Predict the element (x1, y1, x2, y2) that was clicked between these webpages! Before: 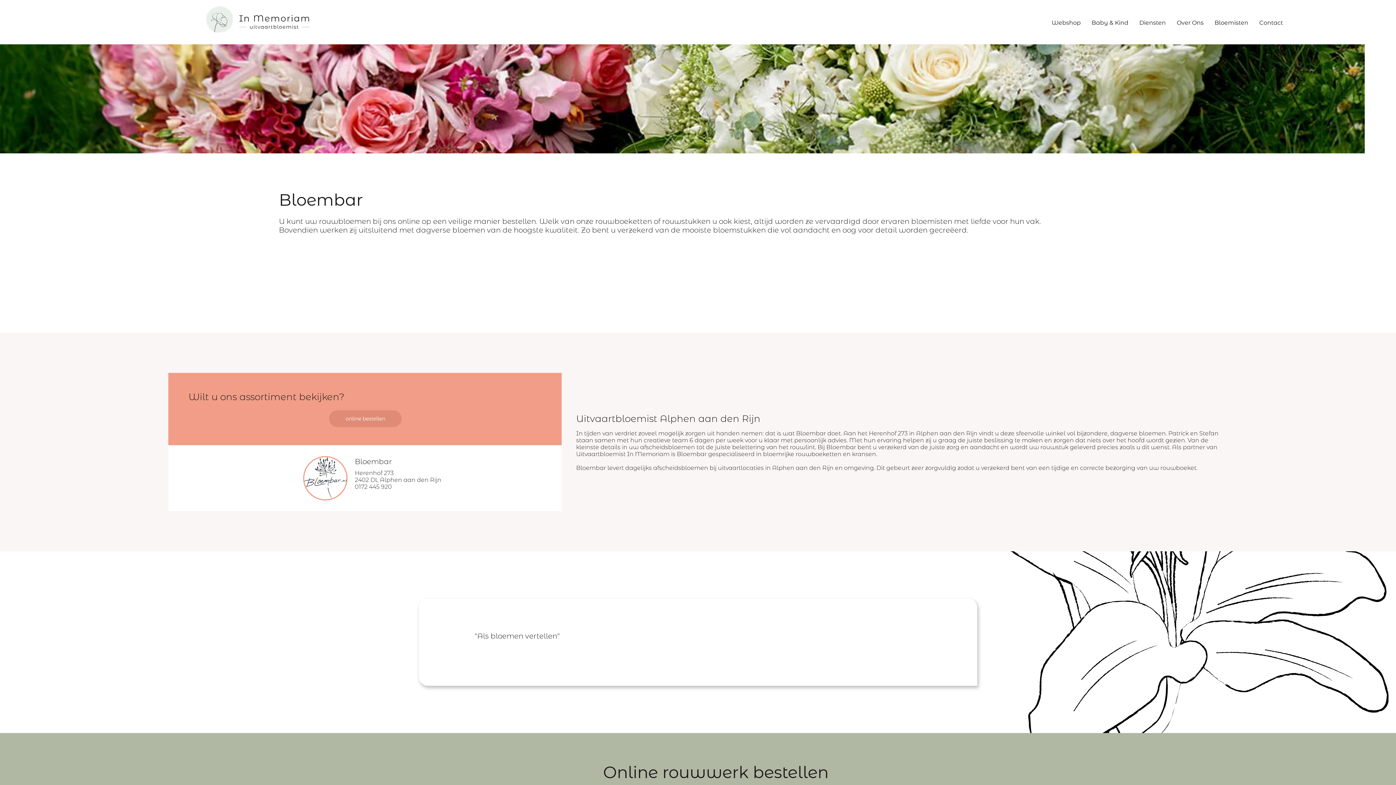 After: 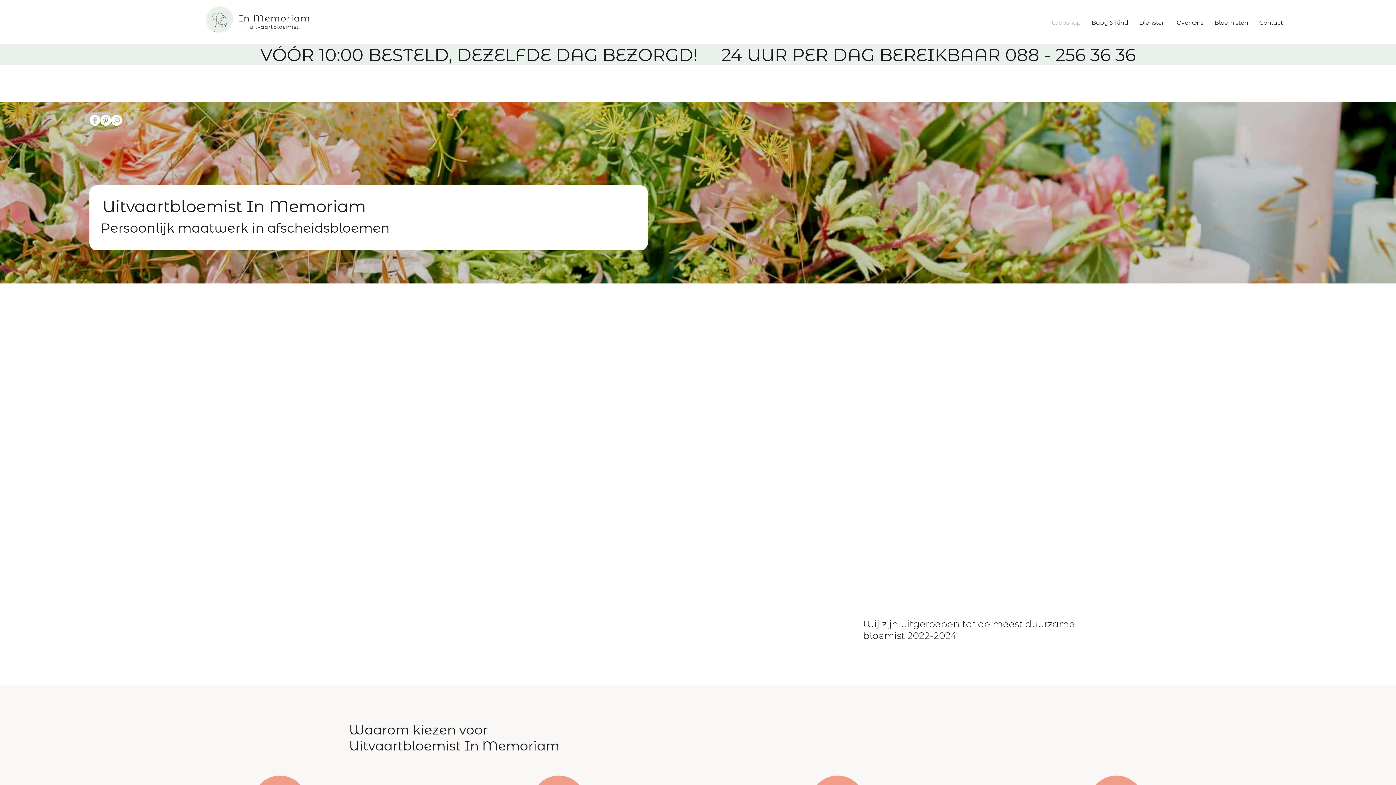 Action: bbox: (0, 3, 515, 35)